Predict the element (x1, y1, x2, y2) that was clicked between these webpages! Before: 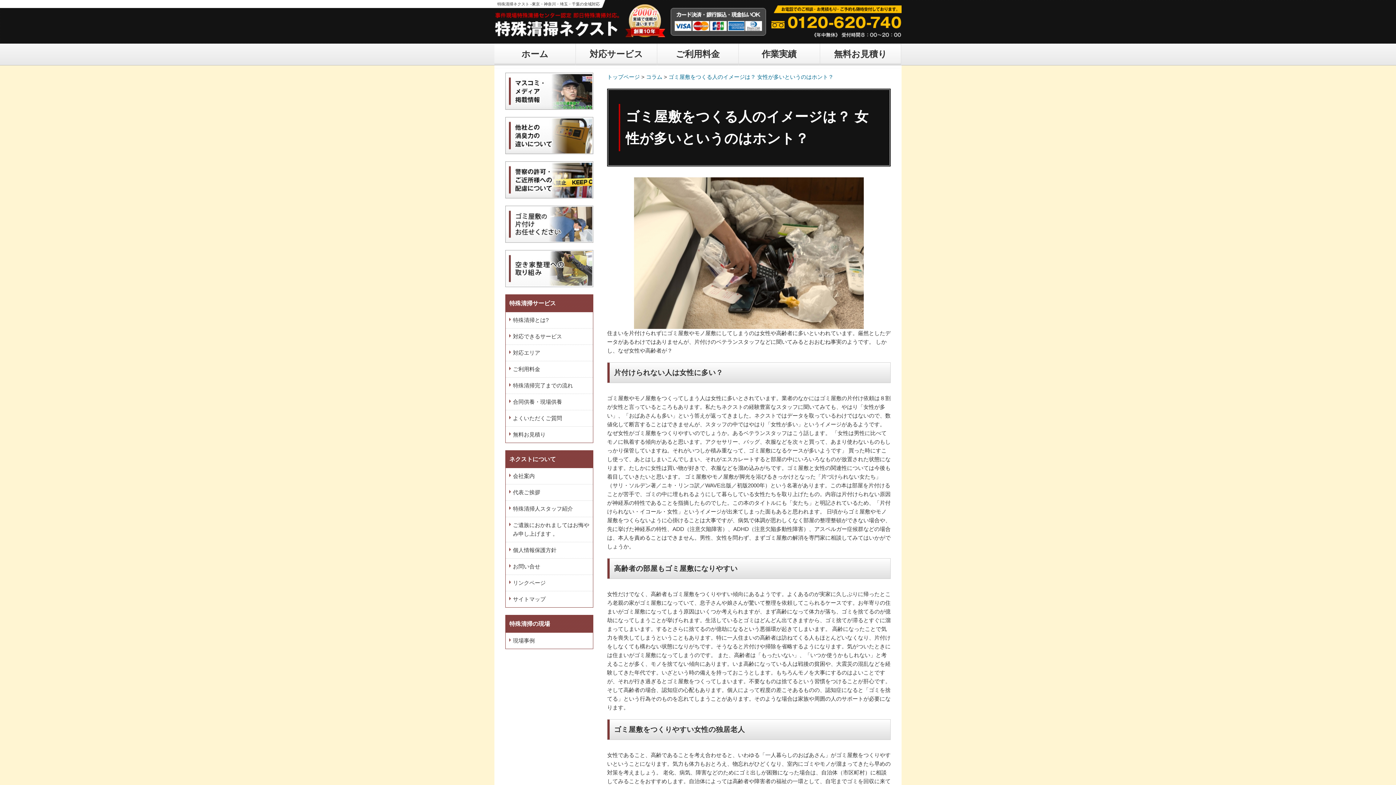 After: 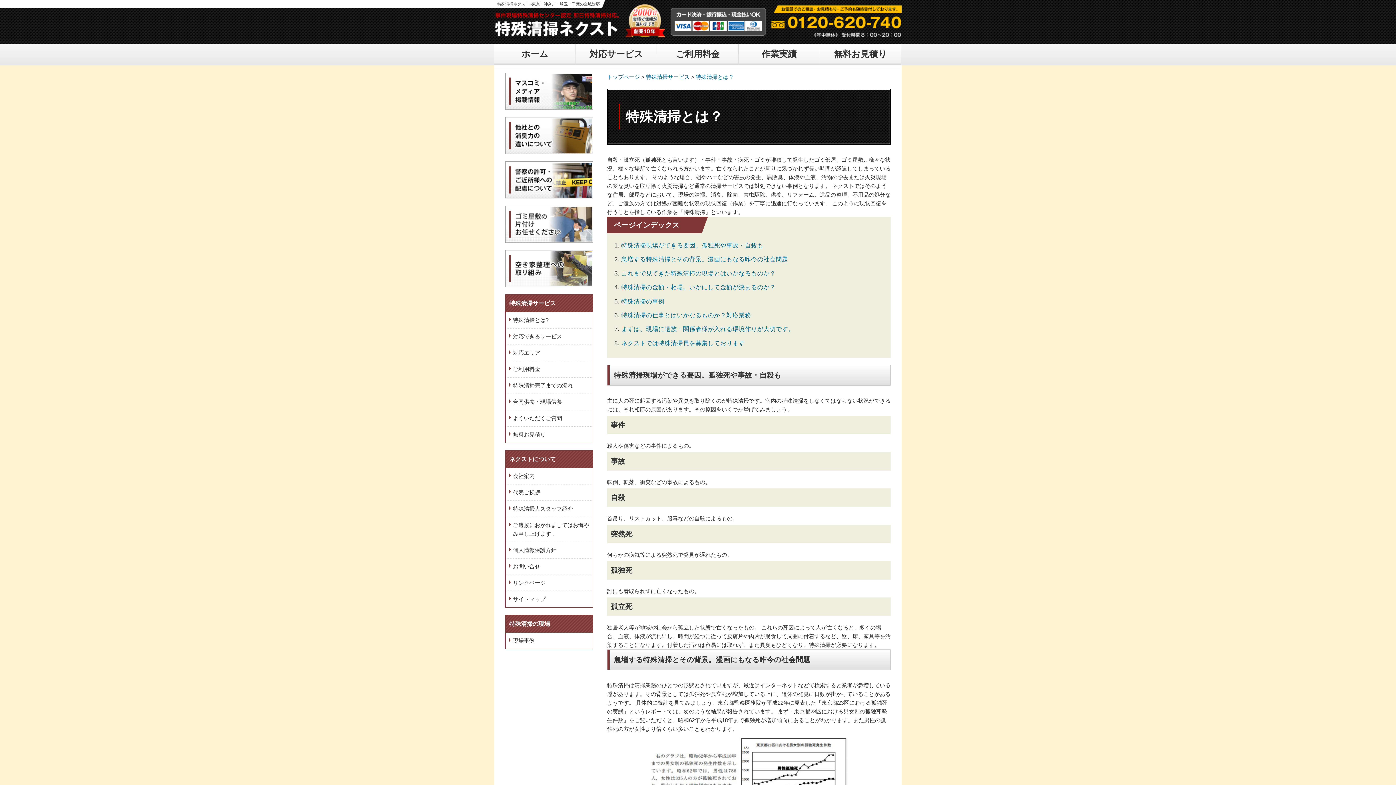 Action: label: 特殊清掃とは? bbox: (513, 317, 548, 323)